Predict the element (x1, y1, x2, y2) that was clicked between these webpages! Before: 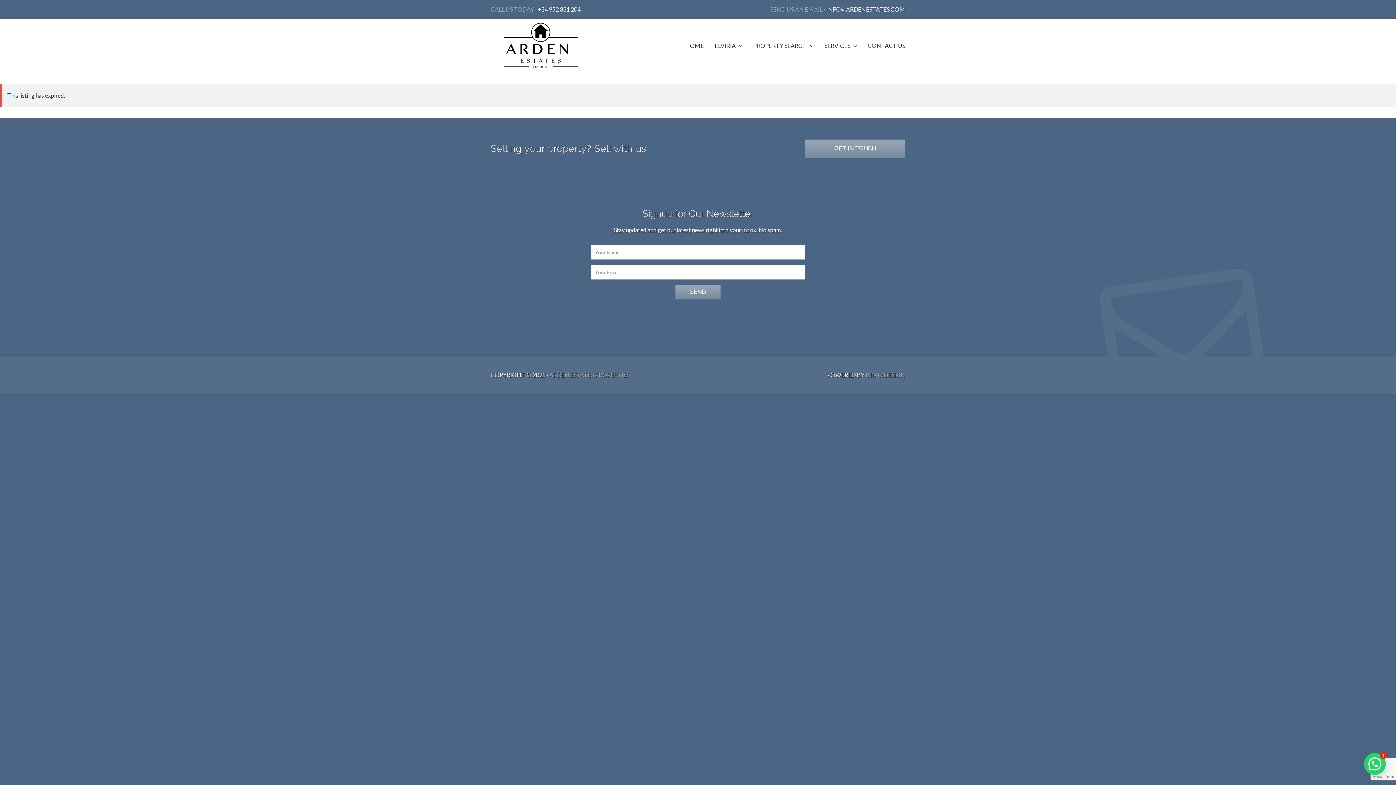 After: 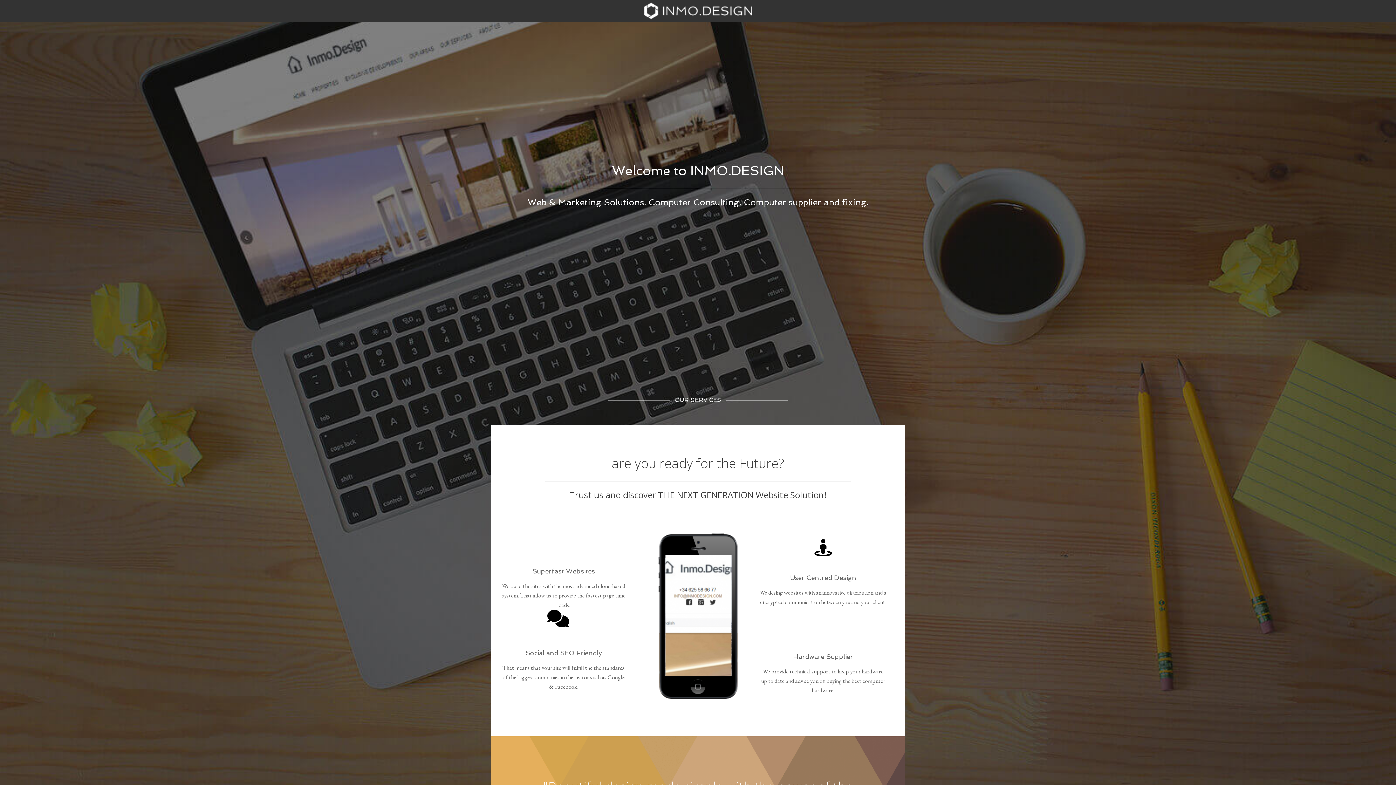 Action: bbox: (865, 371, 905, 378) label: INMO.DESIGN